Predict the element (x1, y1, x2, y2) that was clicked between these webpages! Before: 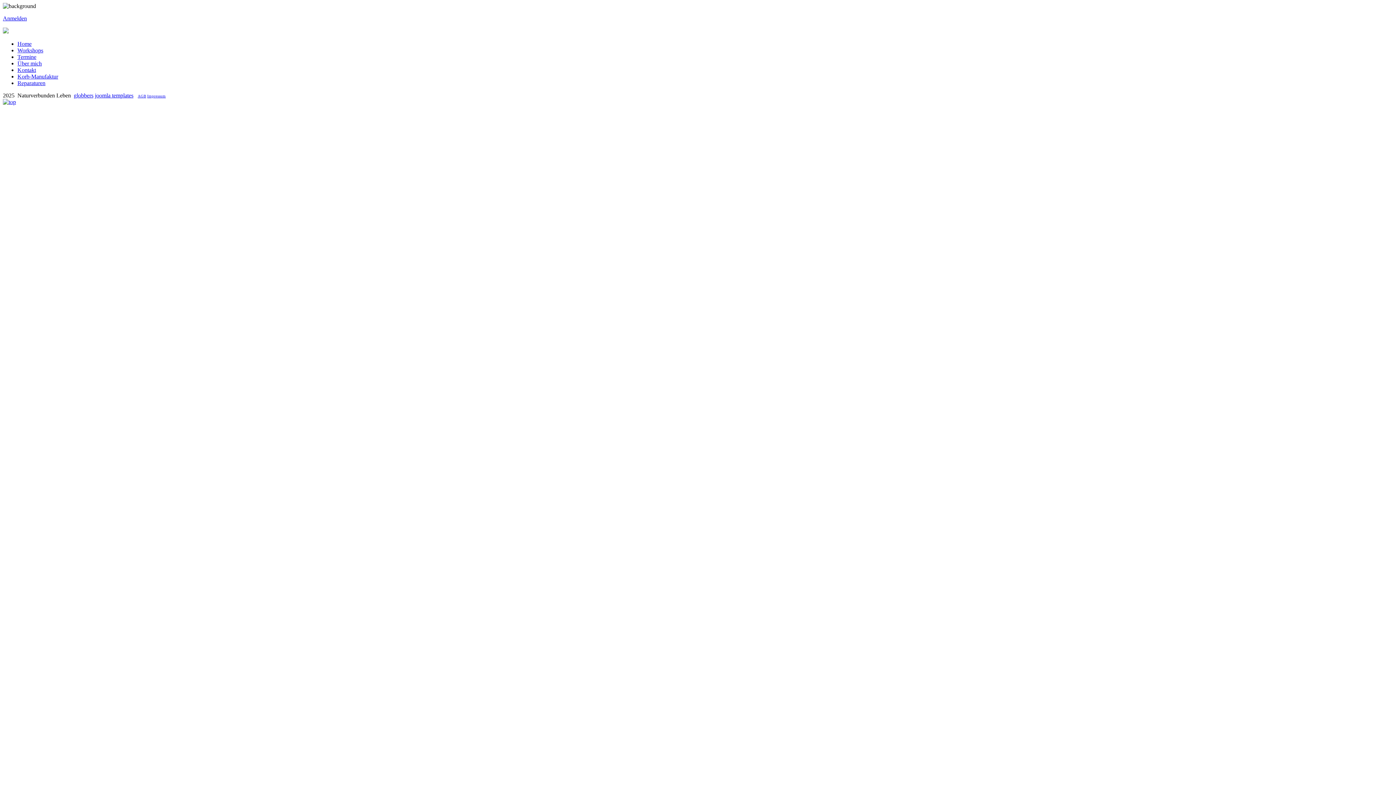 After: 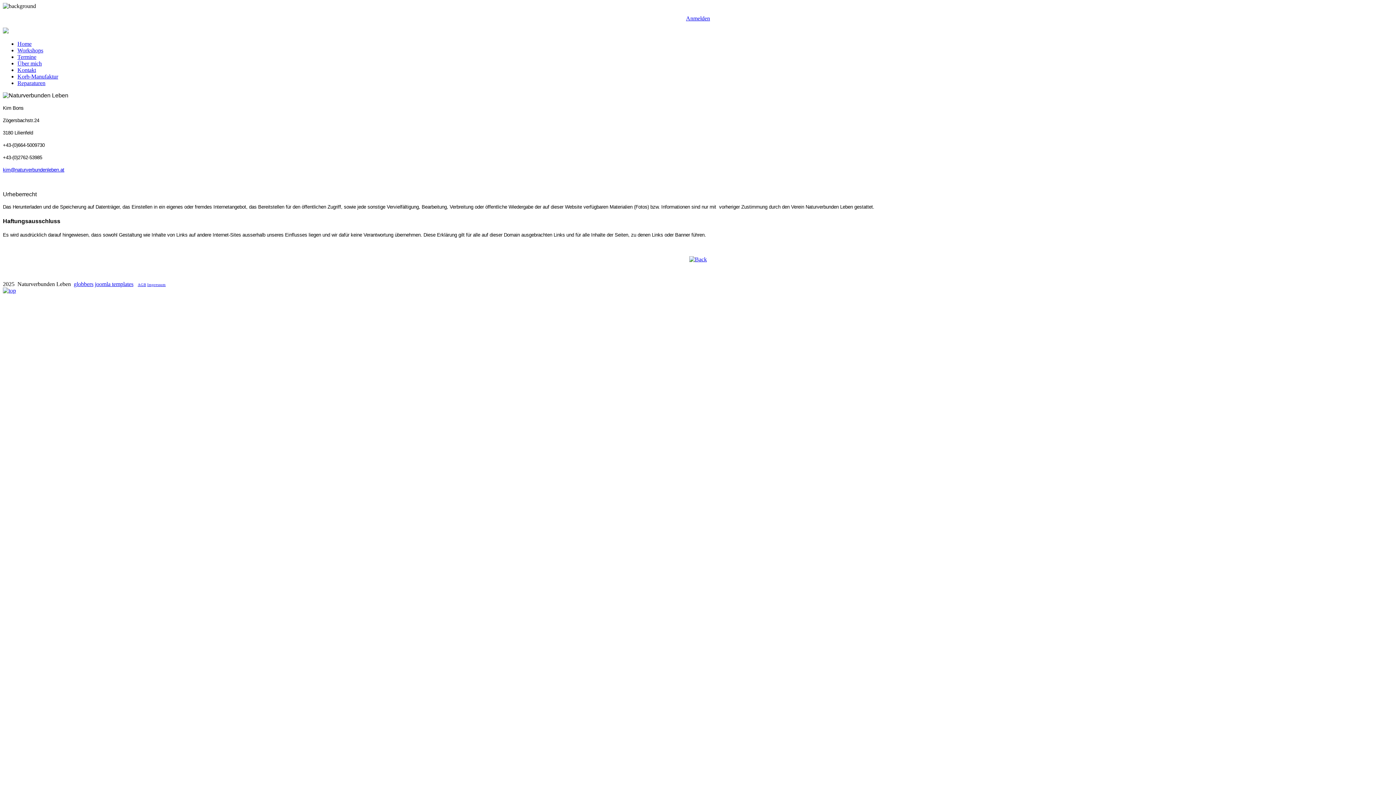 Action: bbox: (147, 94, 165, 98) label: Impressum